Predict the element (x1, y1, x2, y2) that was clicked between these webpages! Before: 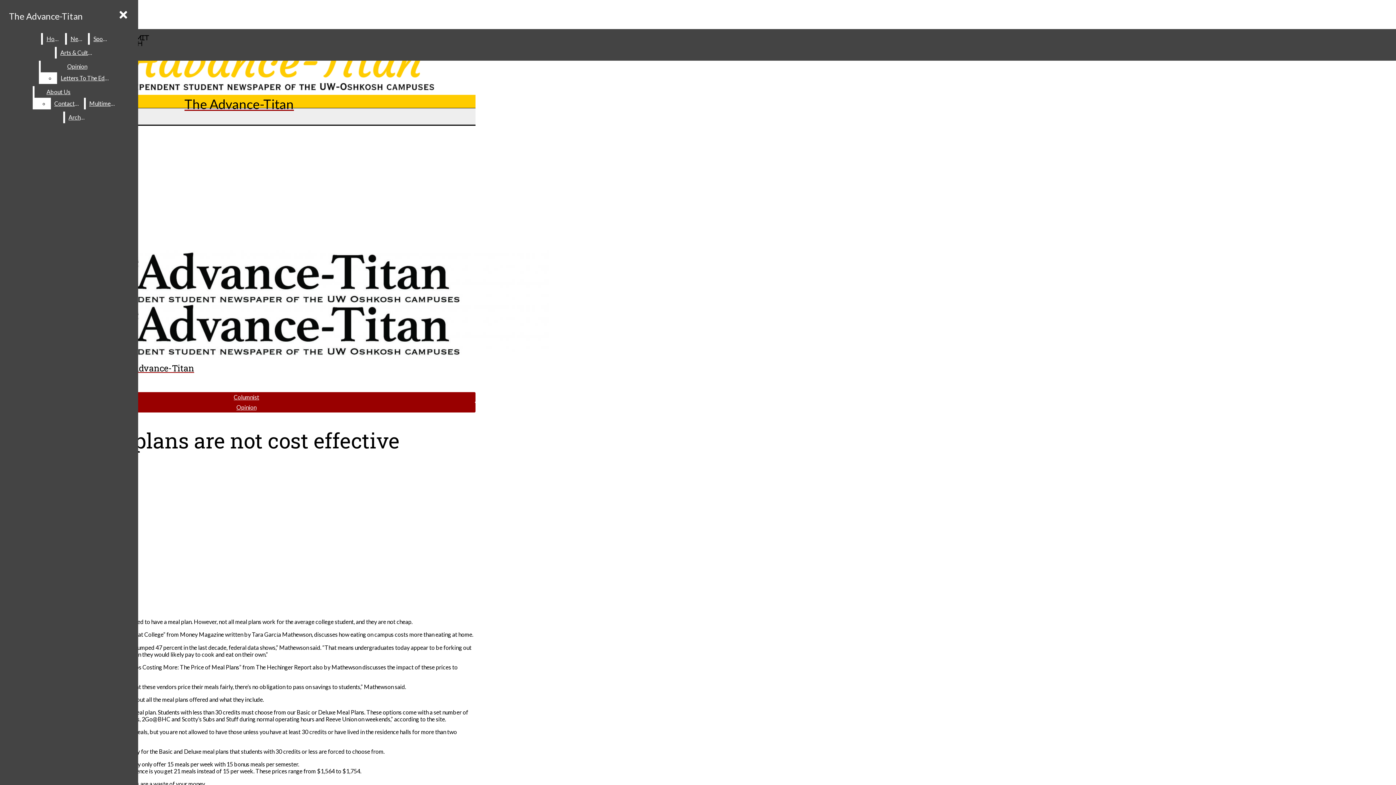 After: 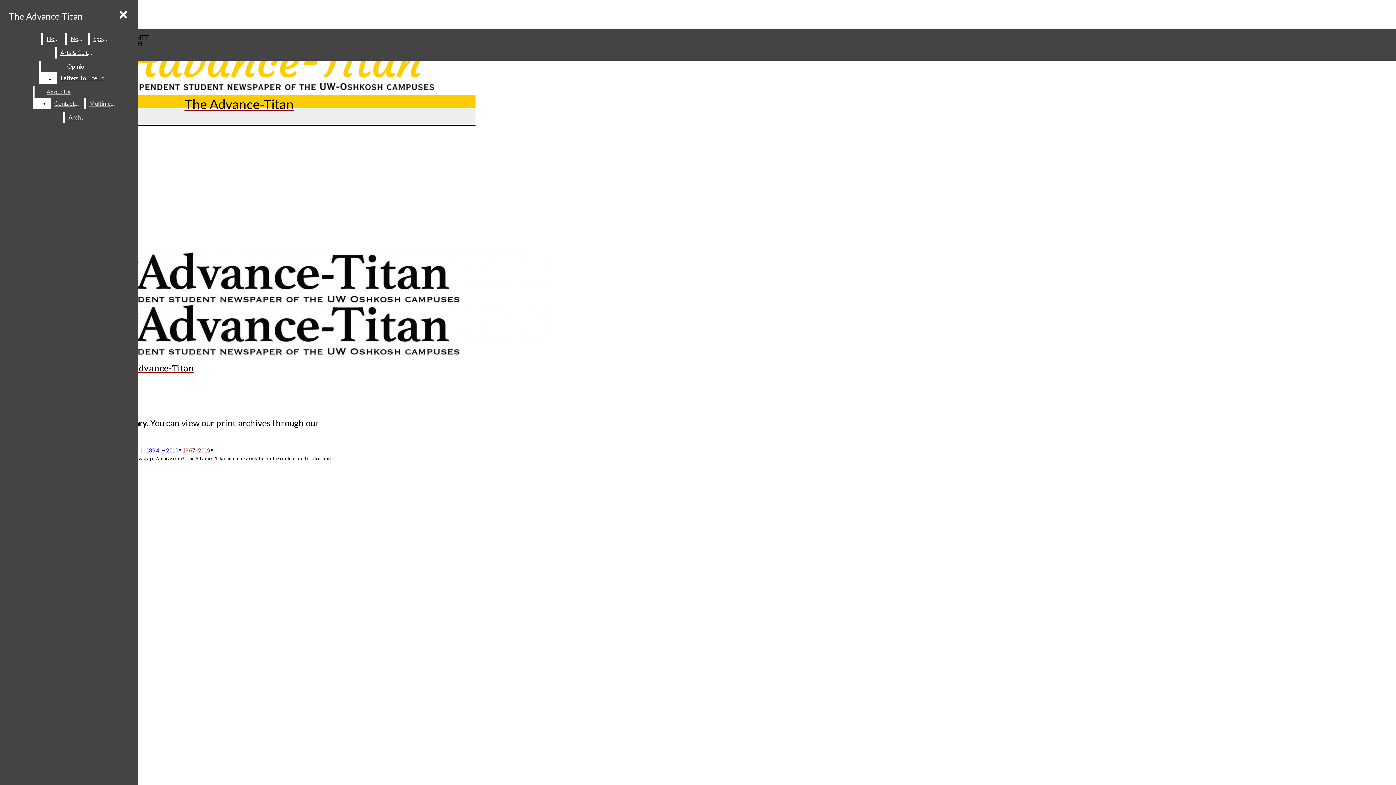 Action: label: Archive bbox: (64, 111, 89, 123)